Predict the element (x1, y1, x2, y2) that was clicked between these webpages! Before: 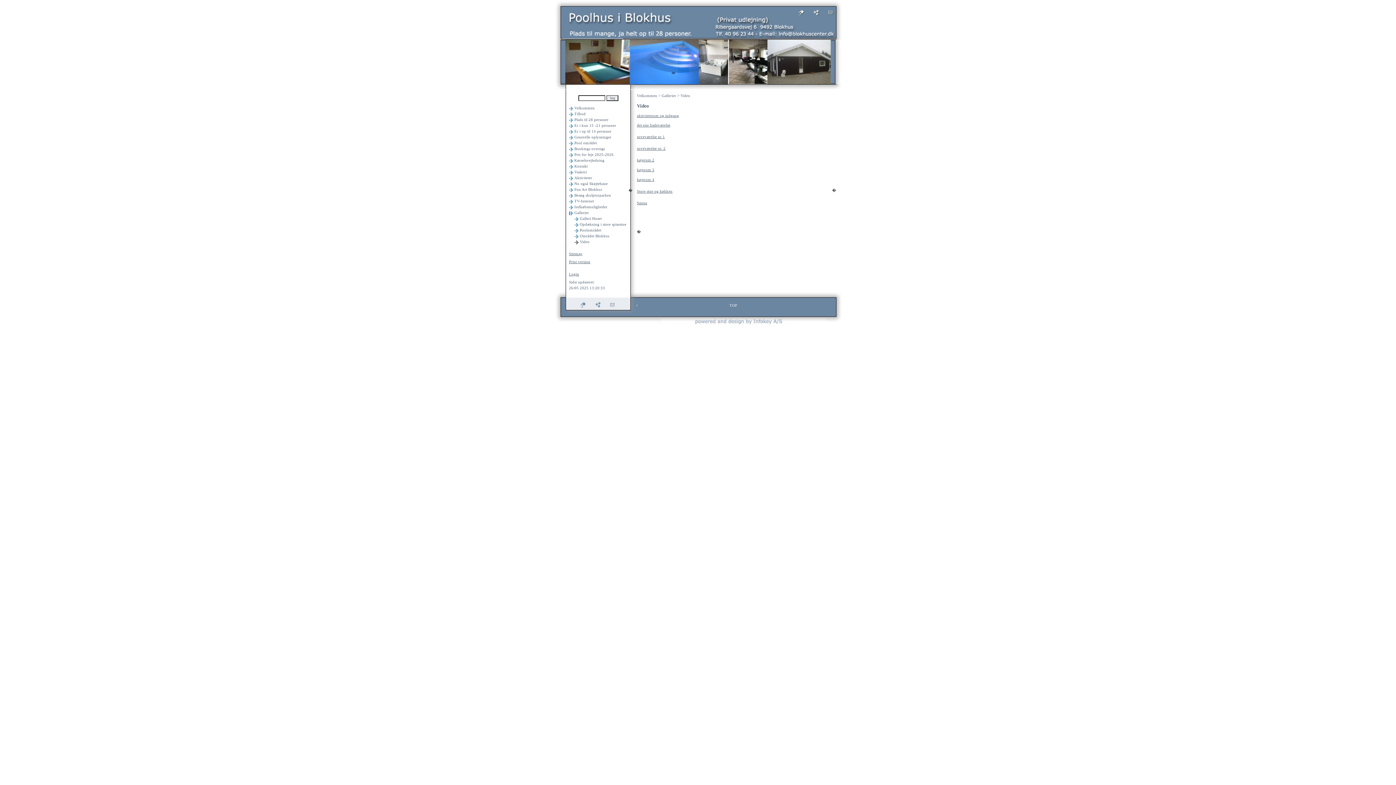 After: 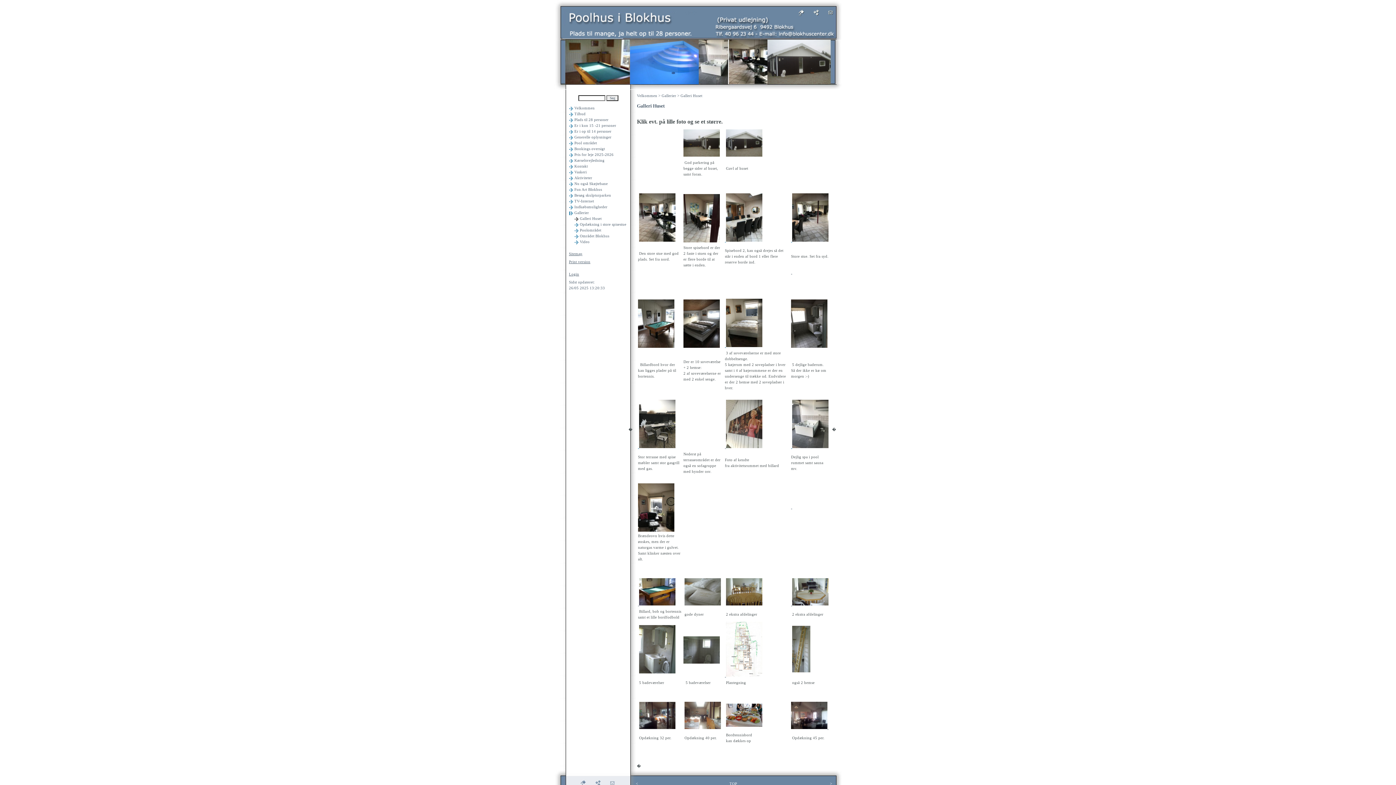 Action: label: Galleri Huset bbox: (580, 216, 601, 220)